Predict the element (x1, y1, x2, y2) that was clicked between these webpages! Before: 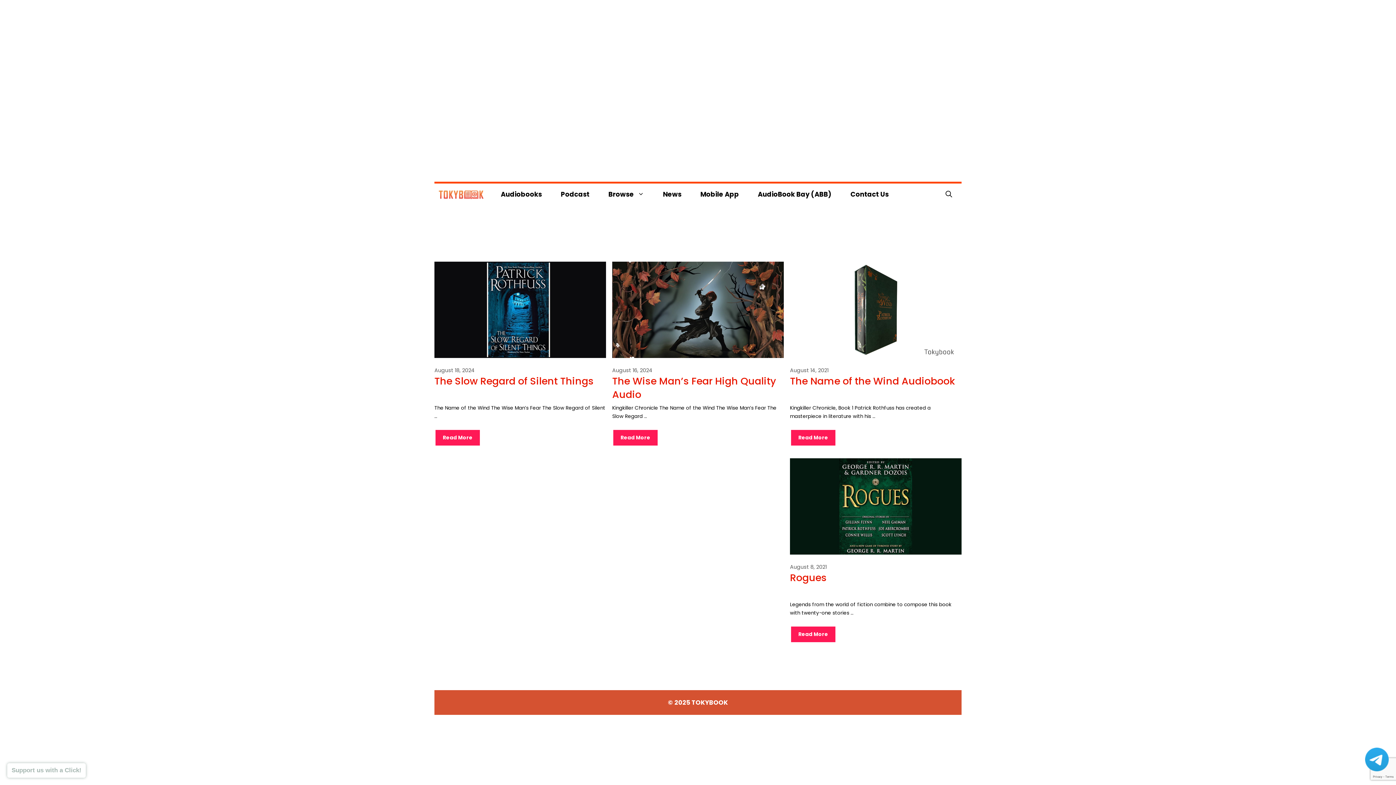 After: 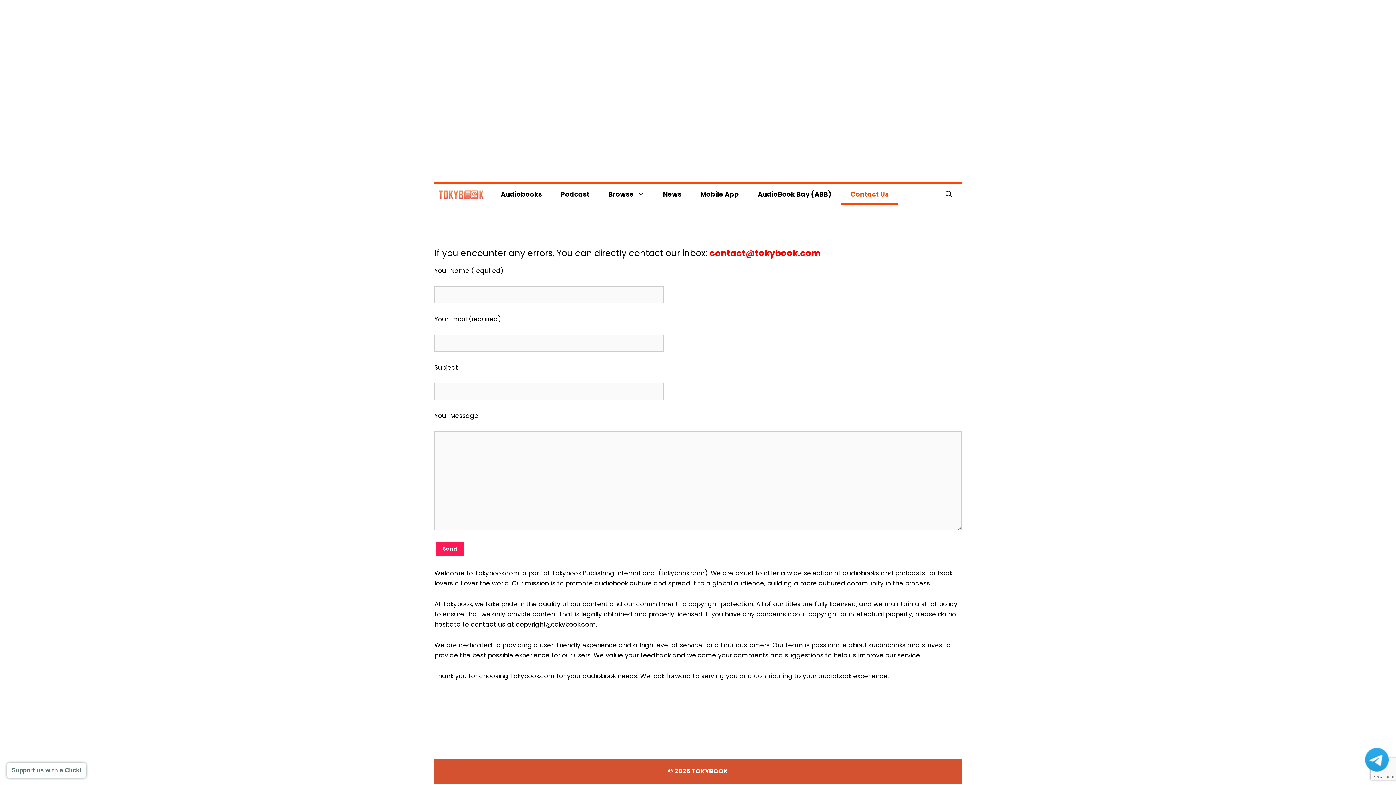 Action: bbox: (841, 183, 898, 205) label: Contact Us